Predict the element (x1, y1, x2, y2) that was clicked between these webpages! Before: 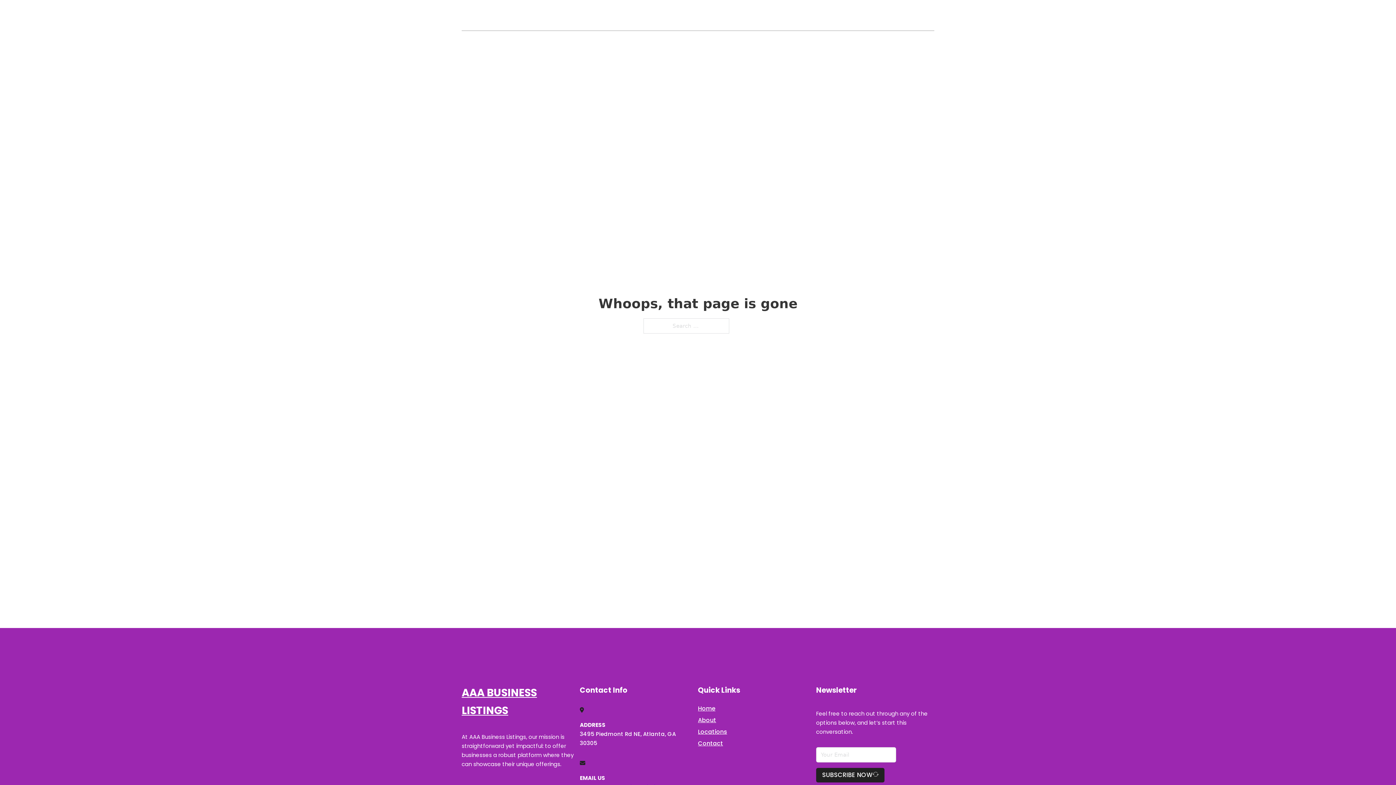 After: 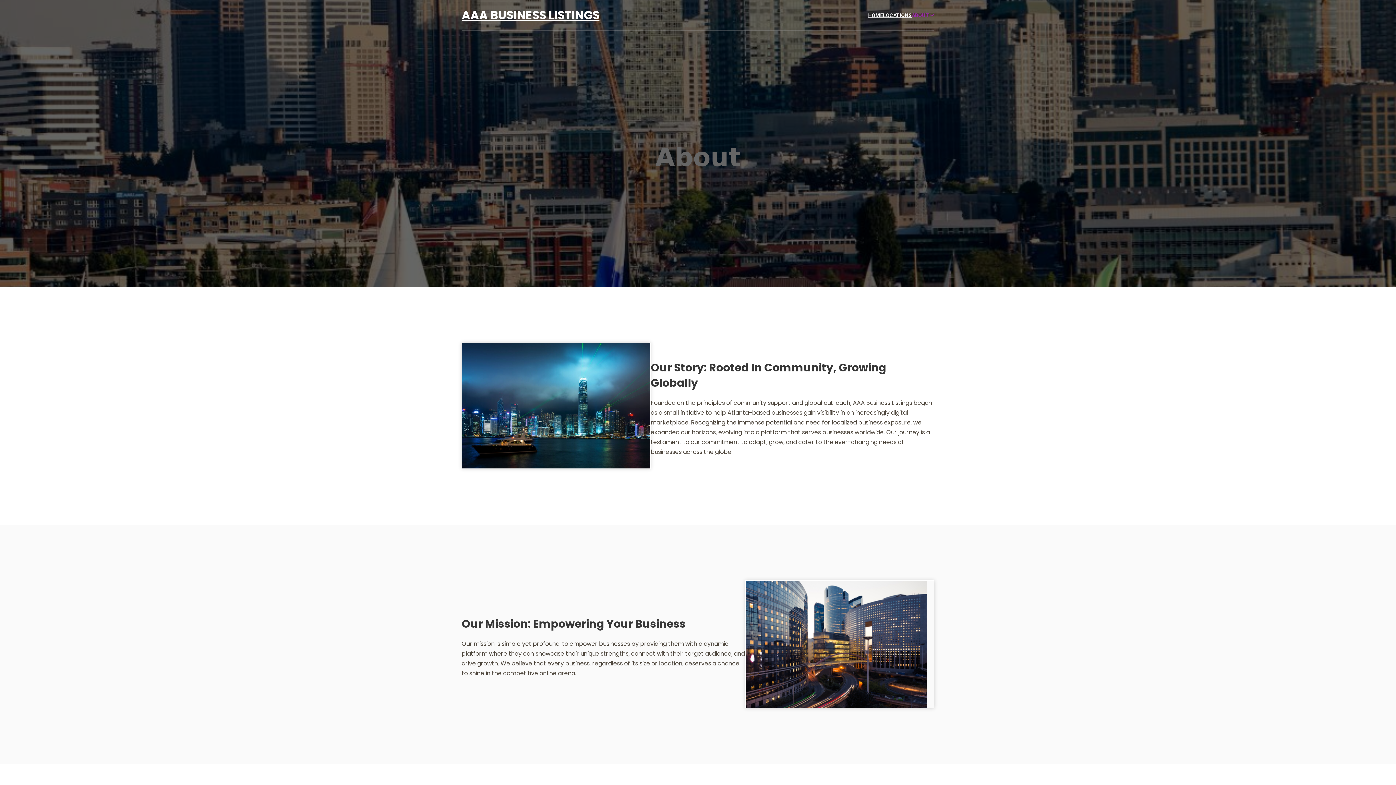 Action: label: About bbox: (698, 715, 716, 725)